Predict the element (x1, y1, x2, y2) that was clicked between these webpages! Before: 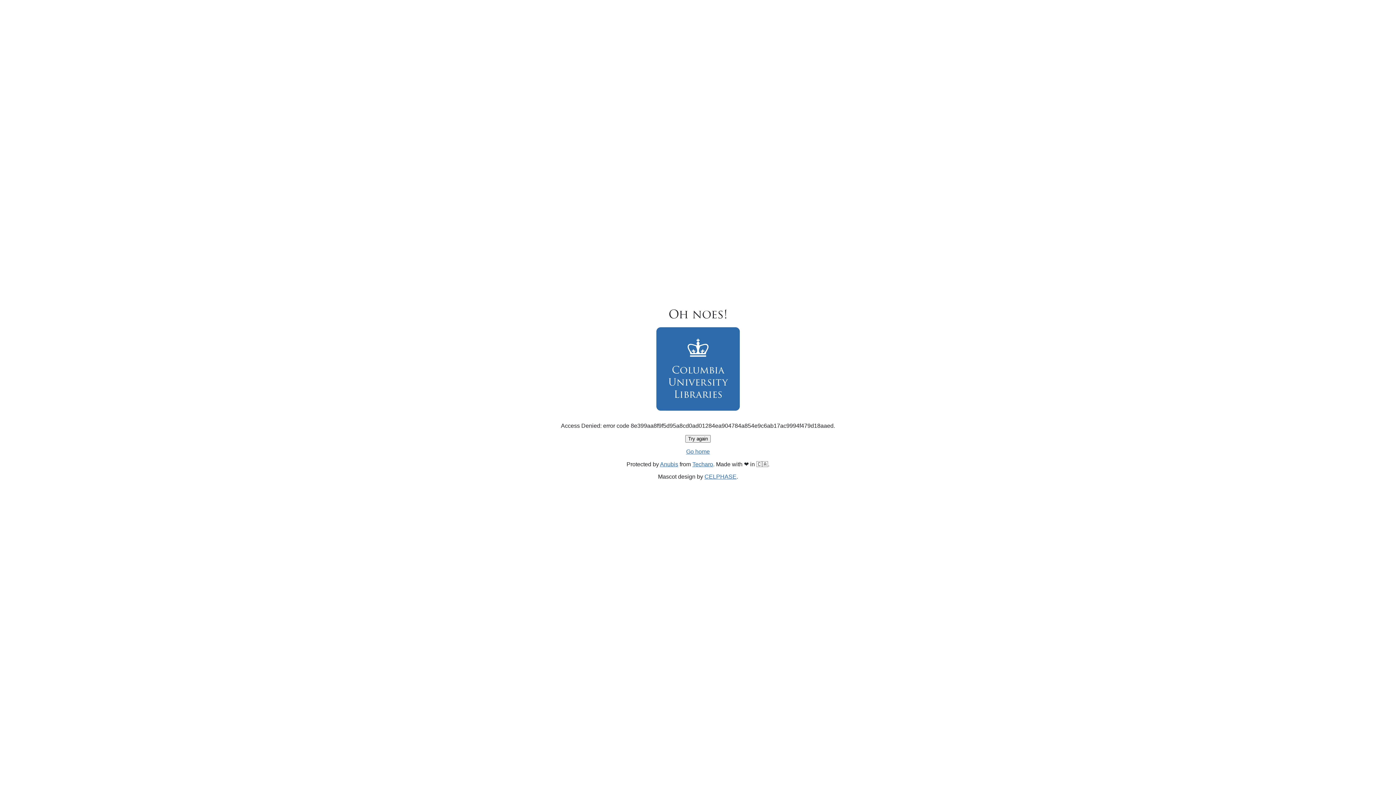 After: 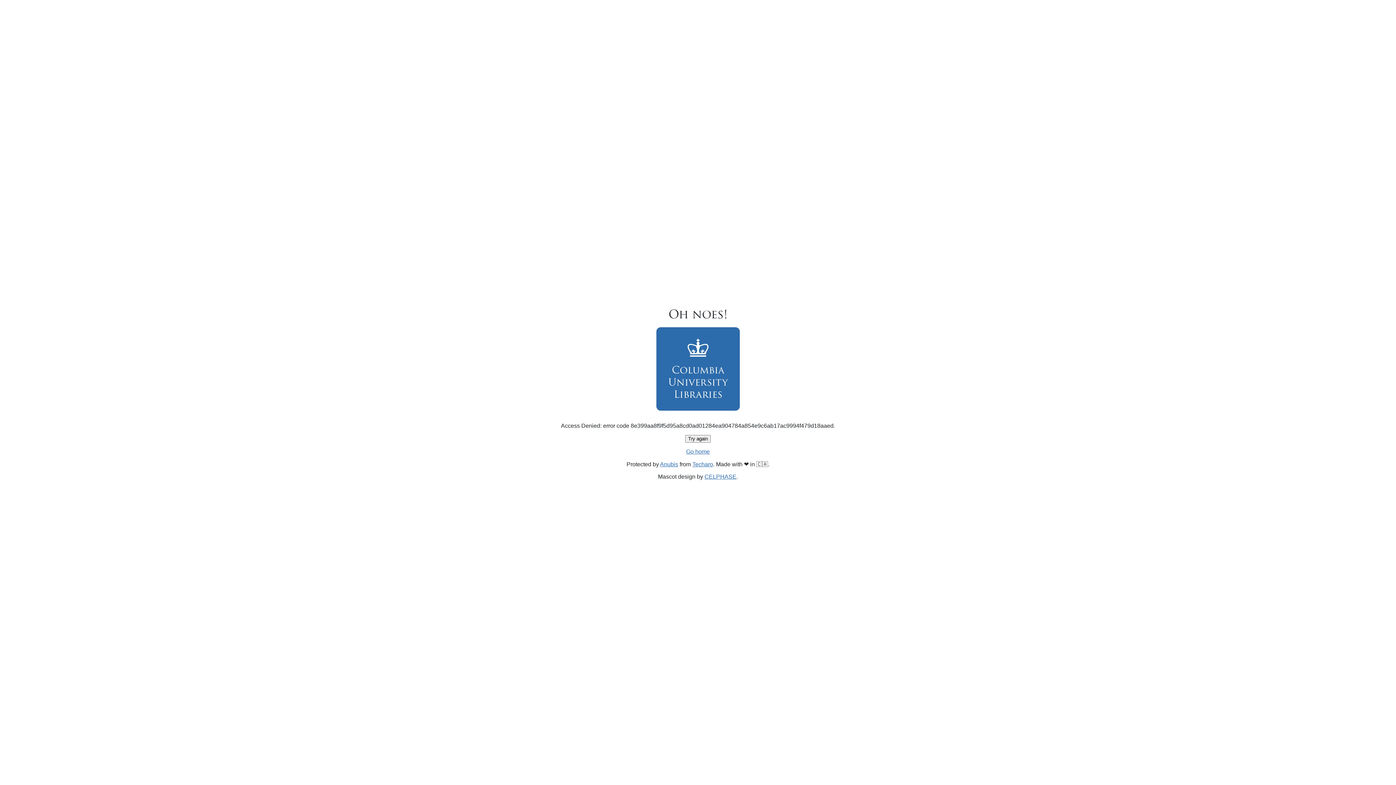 Action: label: Go home bbox: (686, 448, 710, 454)